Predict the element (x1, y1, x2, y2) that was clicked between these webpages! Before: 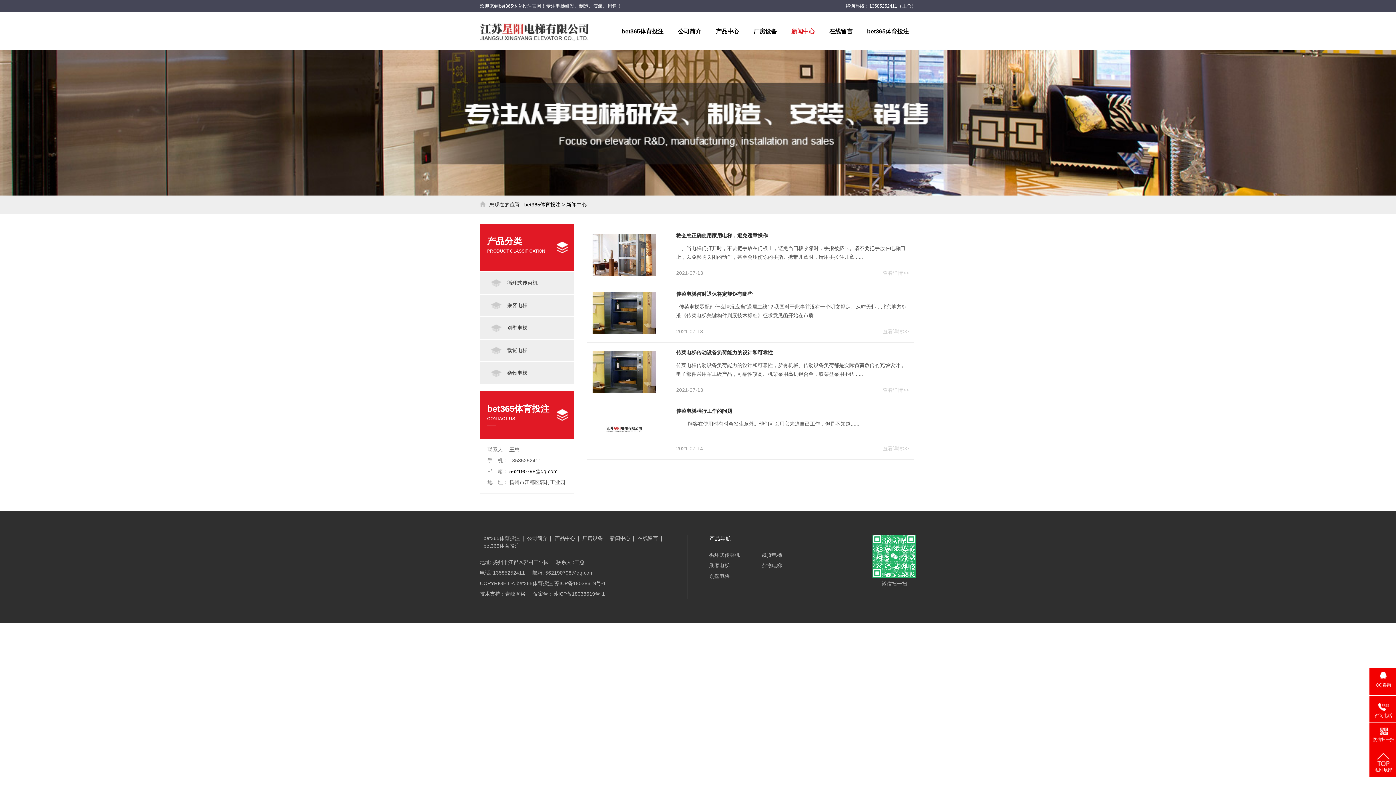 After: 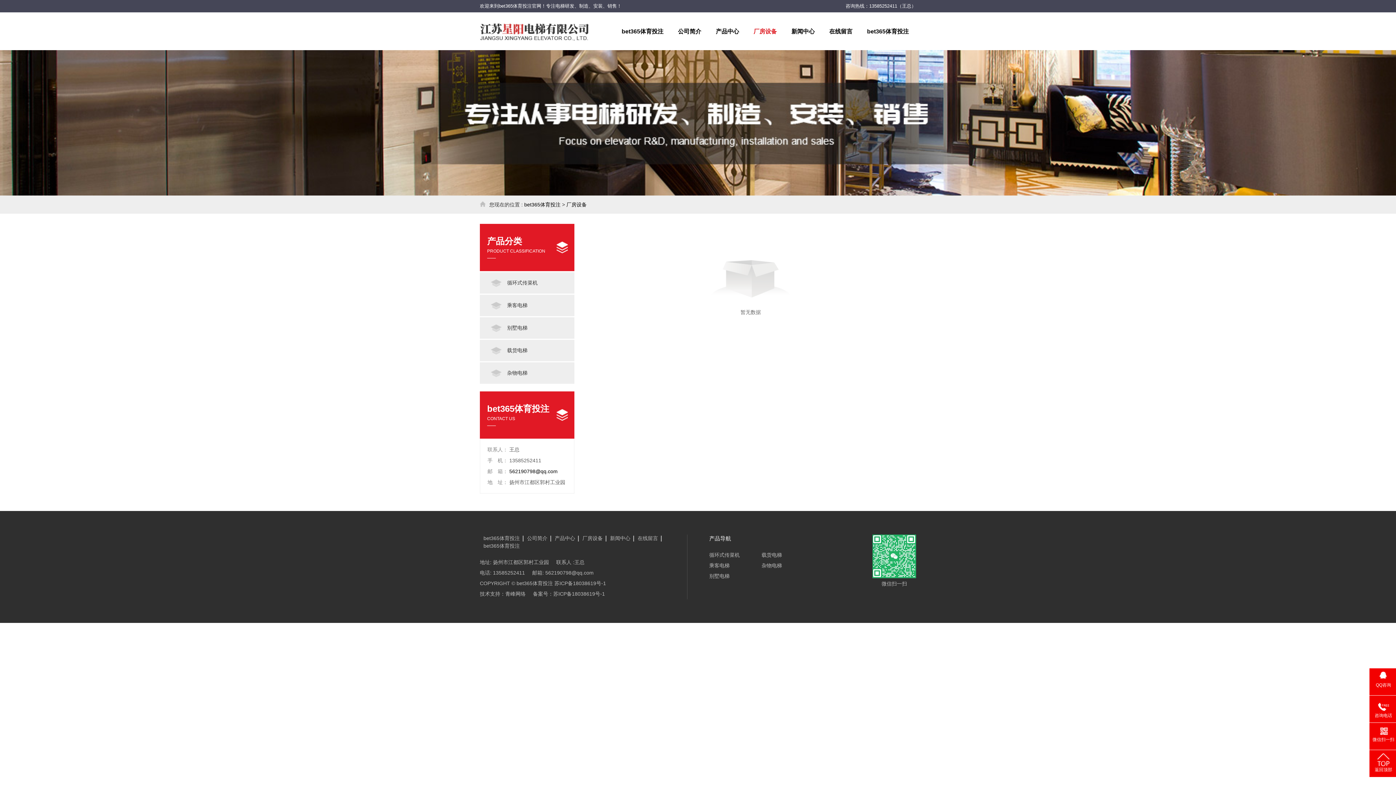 Action: label: 厂房设备 bbox: (582, 535, 602, 541)